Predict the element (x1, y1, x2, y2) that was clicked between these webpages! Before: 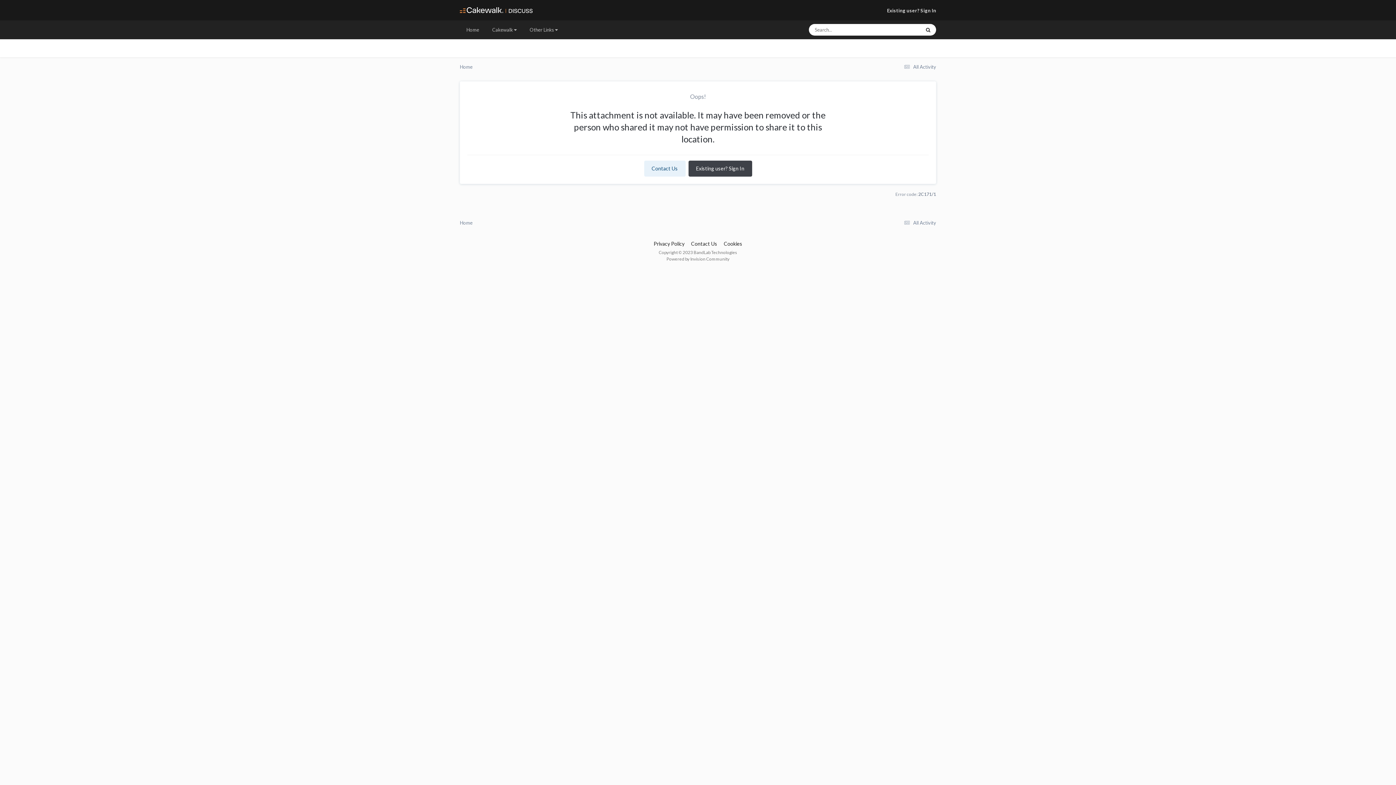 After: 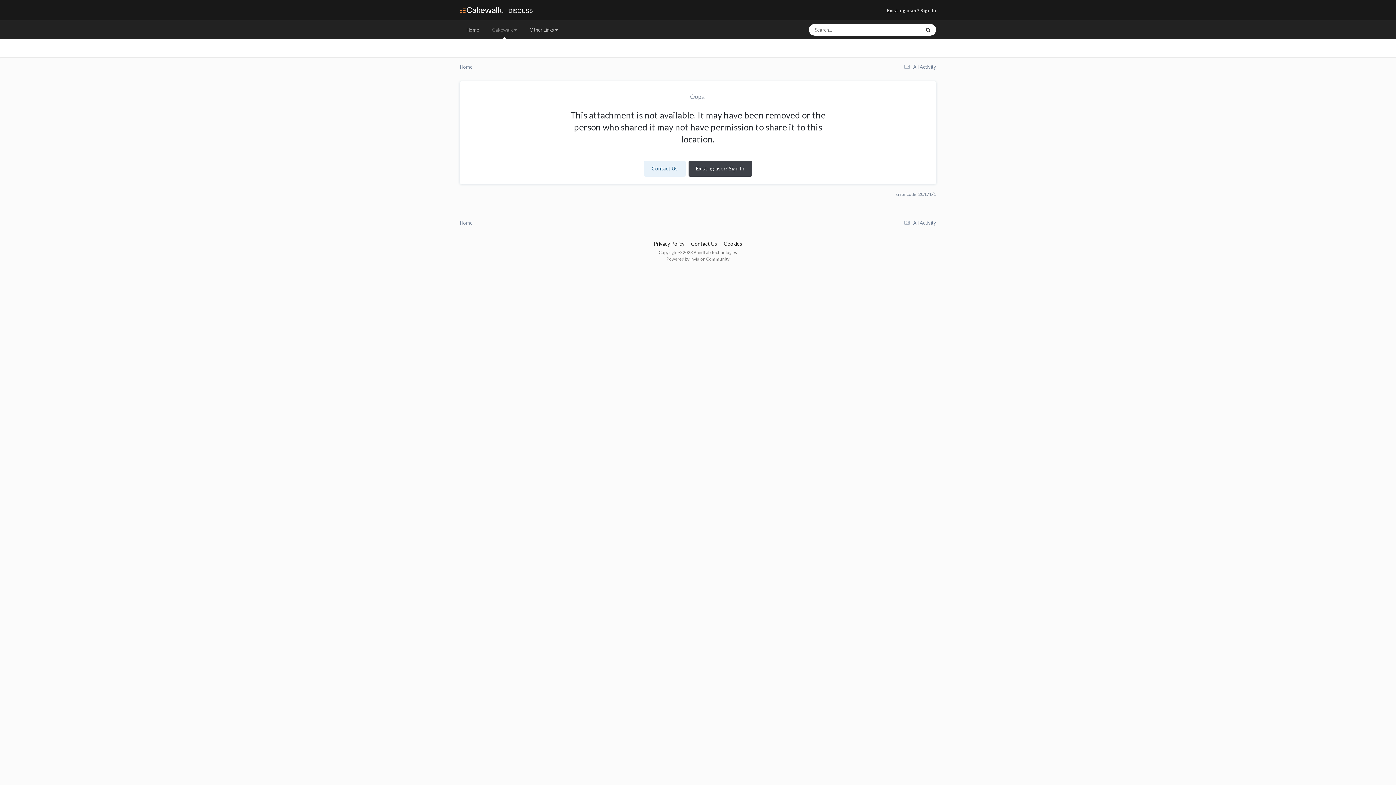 Action: bbox: (485, 20, 523, 39) label: Cakewalk 